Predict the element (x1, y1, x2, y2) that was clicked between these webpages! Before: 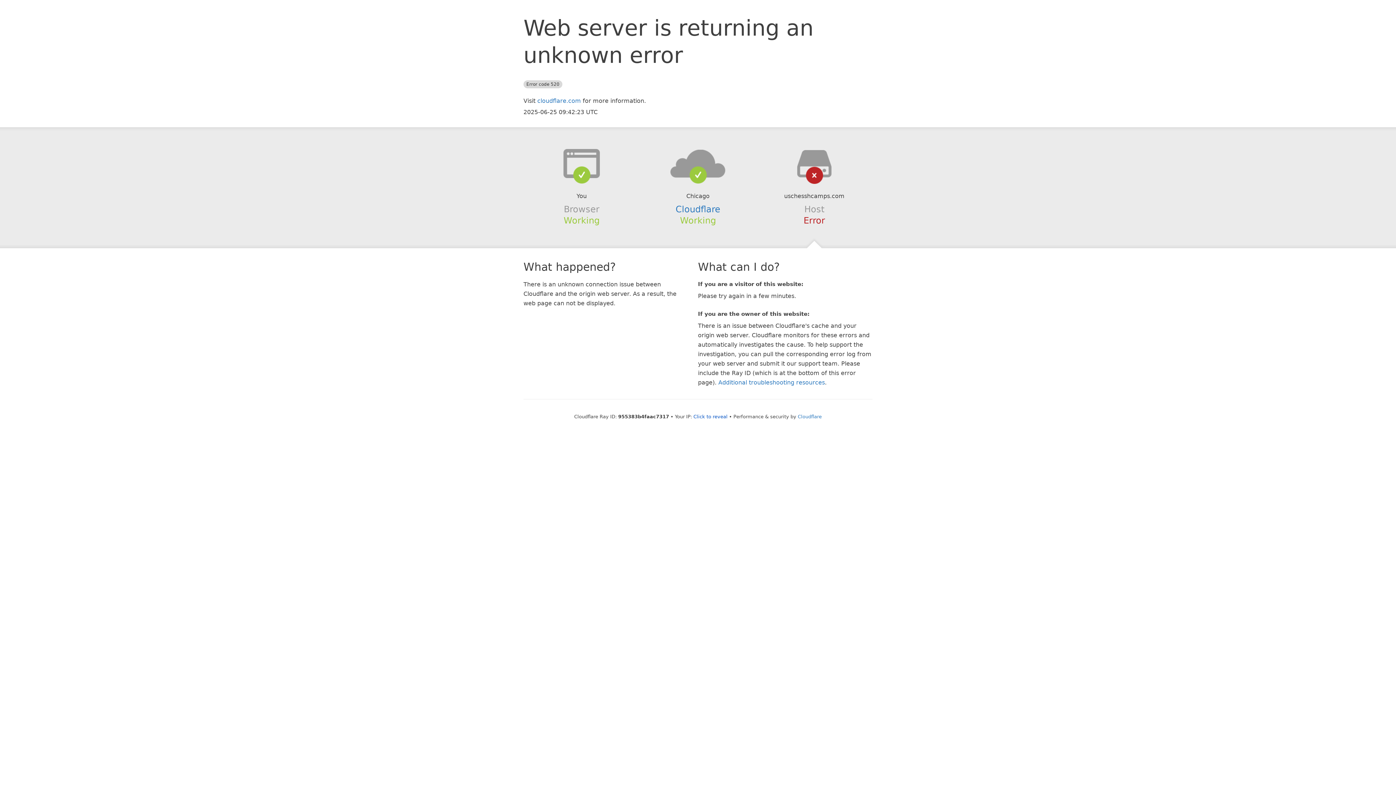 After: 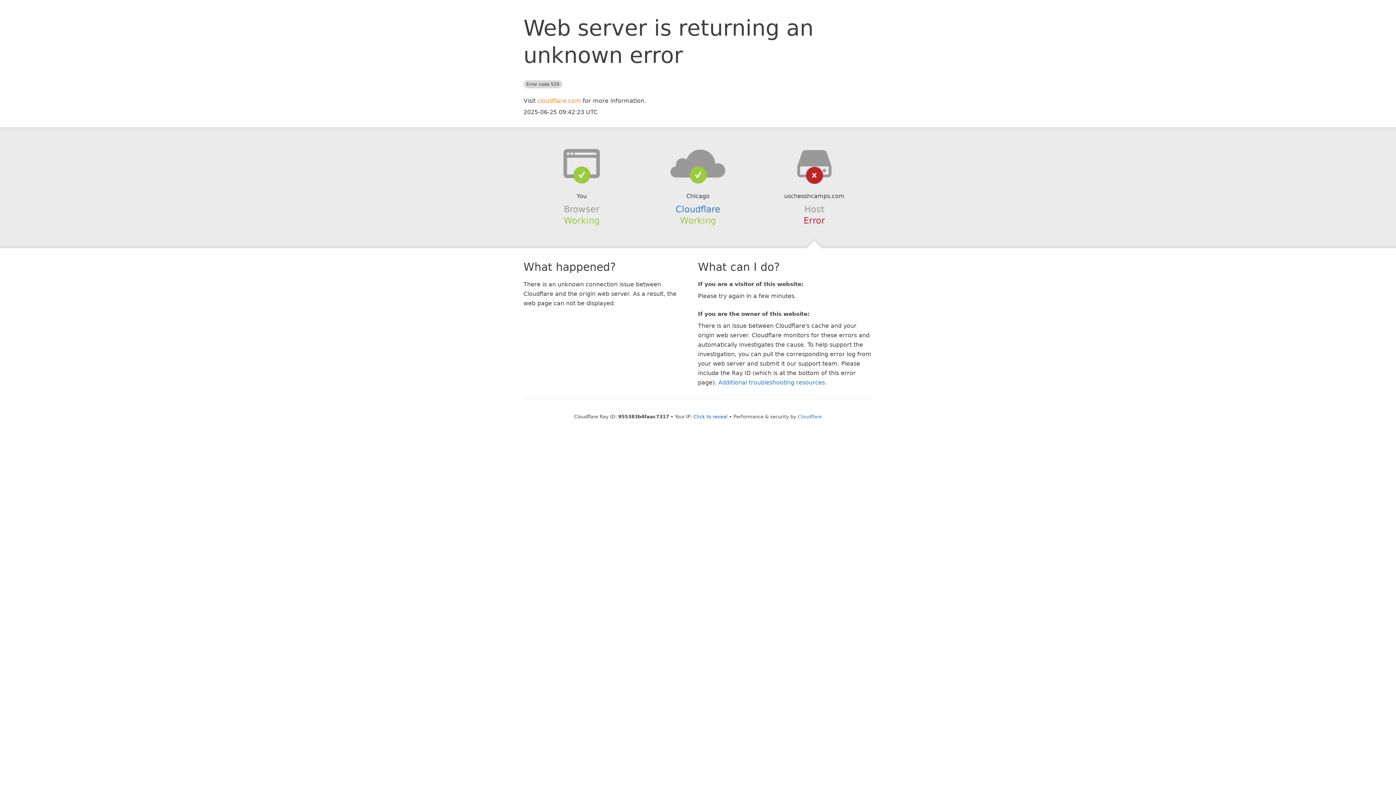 Action: bbox: (537, 97, 581, 104) label: cloudflare.com